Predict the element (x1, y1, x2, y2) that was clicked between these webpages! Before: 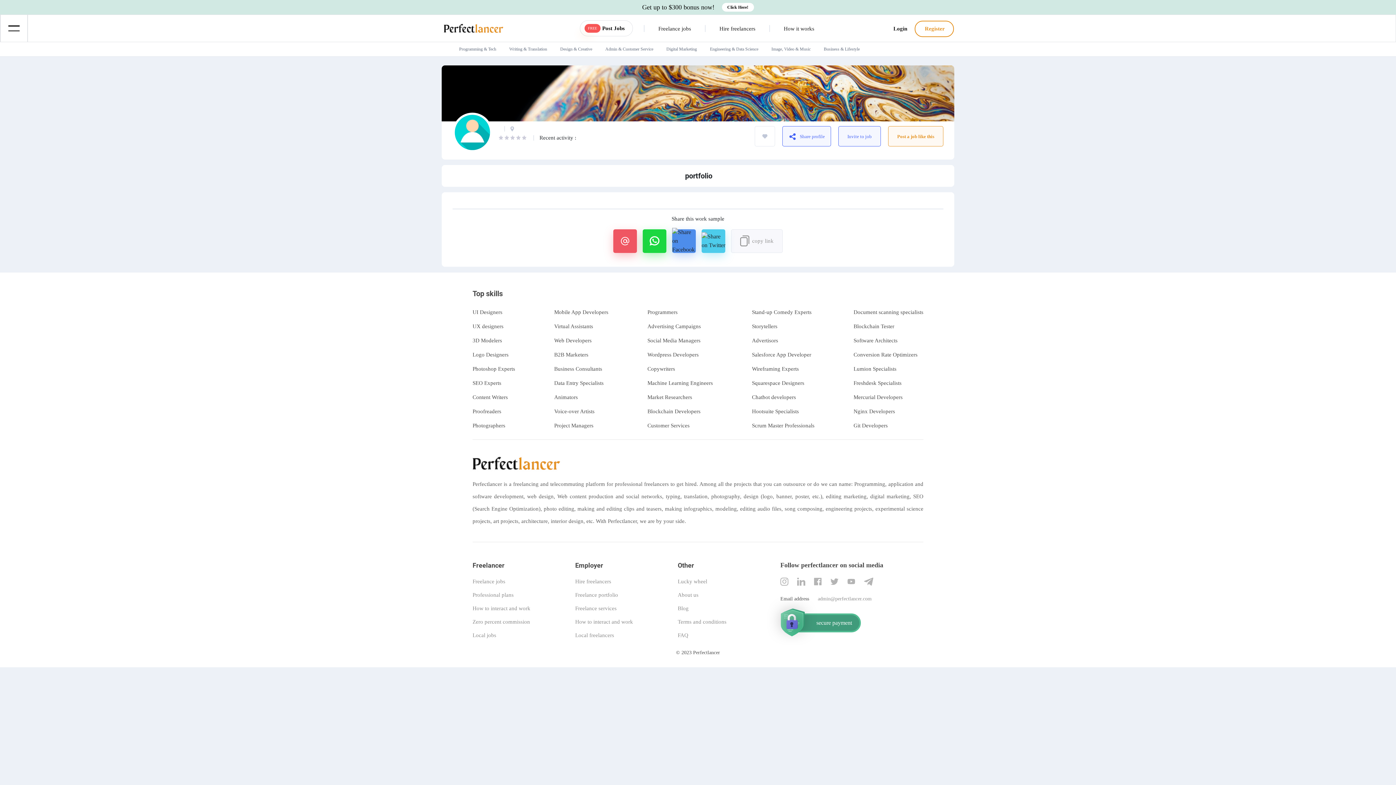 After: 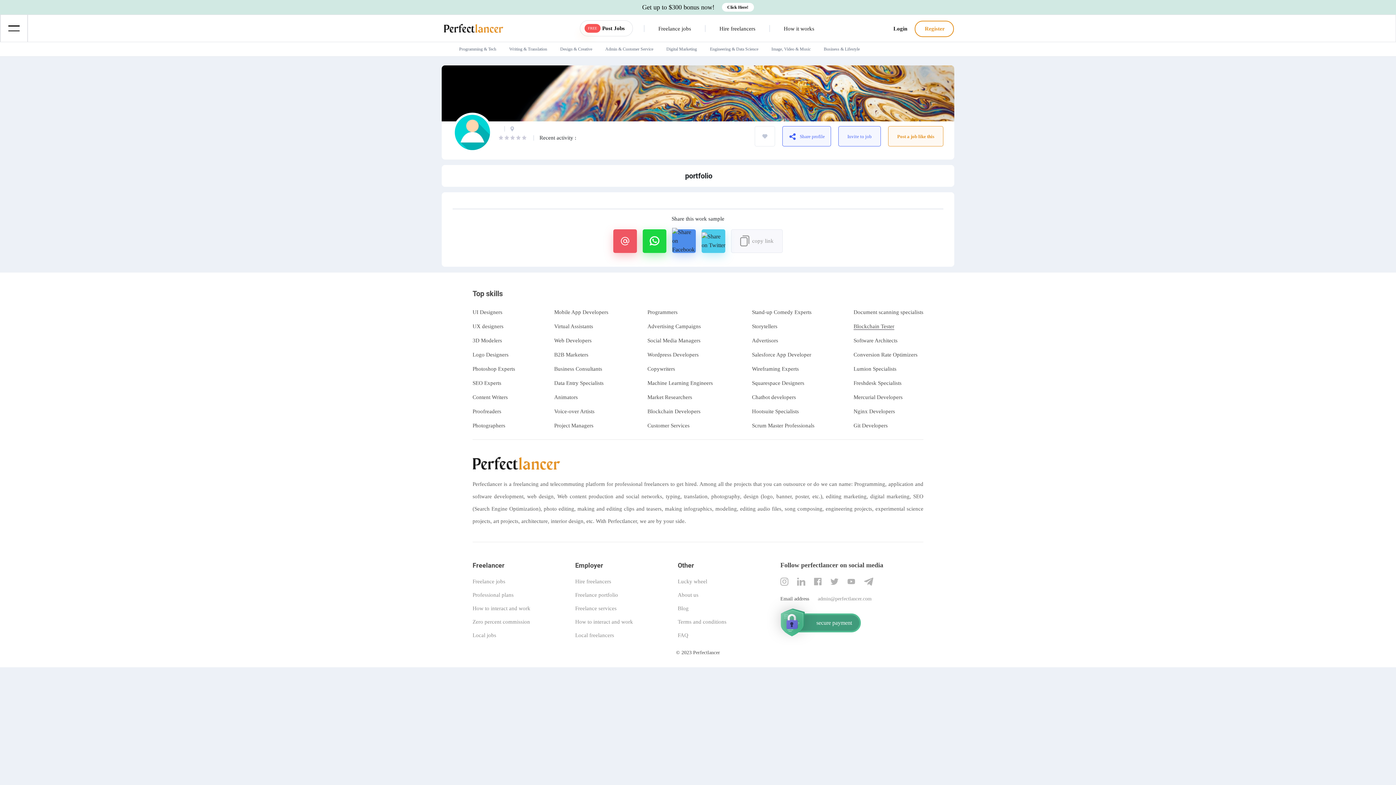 Action: bbox: (853, 322, 894, 331) label: Blockchain Tester